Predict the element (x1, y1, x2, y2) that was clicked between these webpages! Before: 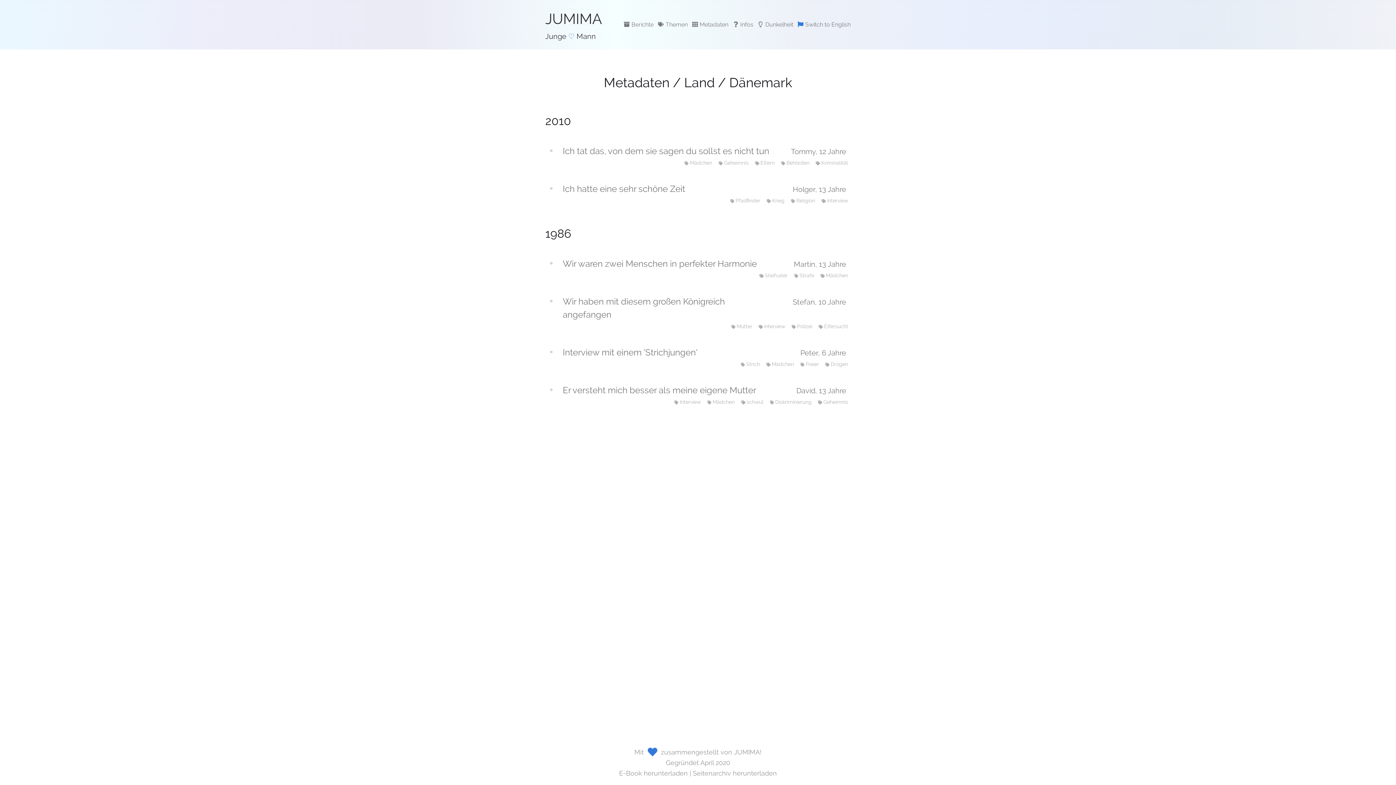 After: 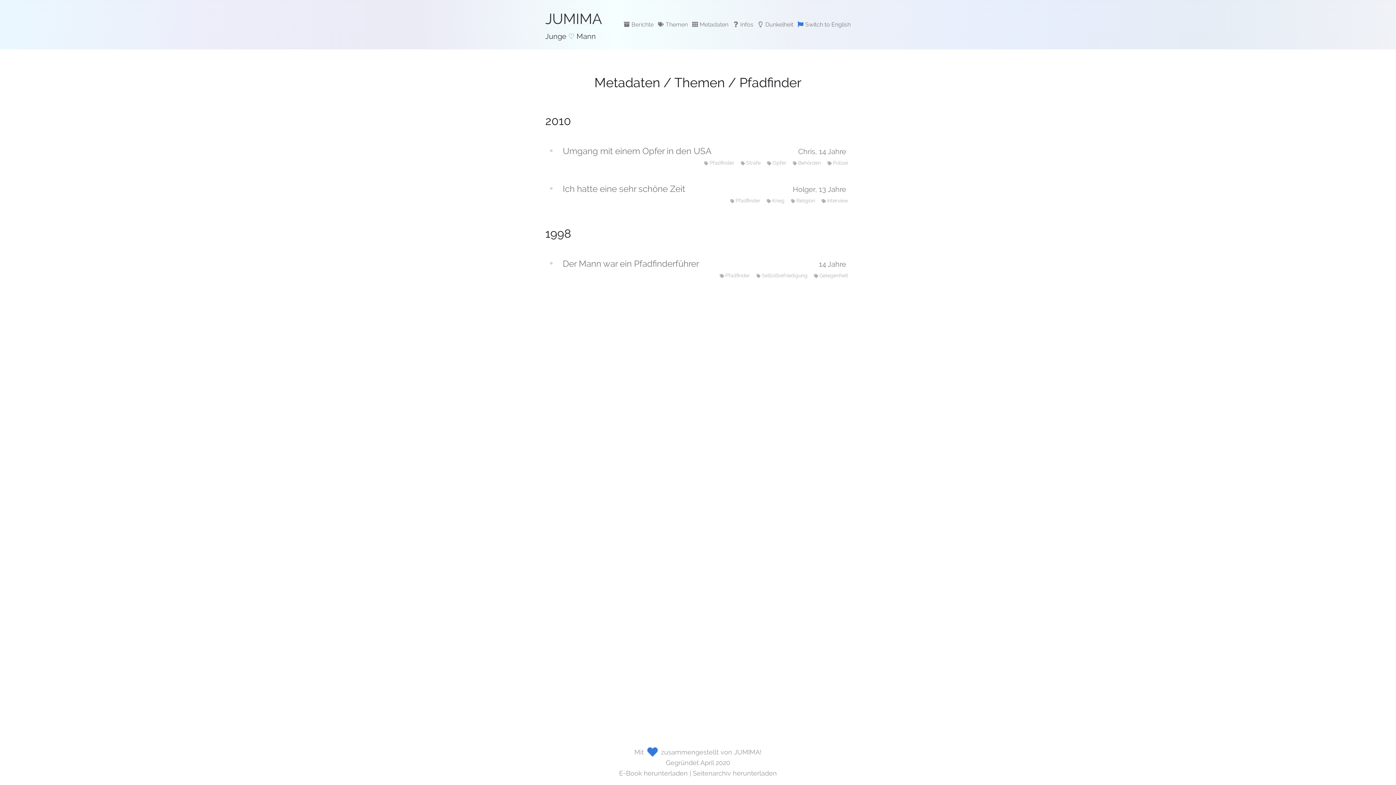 Action: bbox: (730, 195, 760, 205) label: Pfadfinder